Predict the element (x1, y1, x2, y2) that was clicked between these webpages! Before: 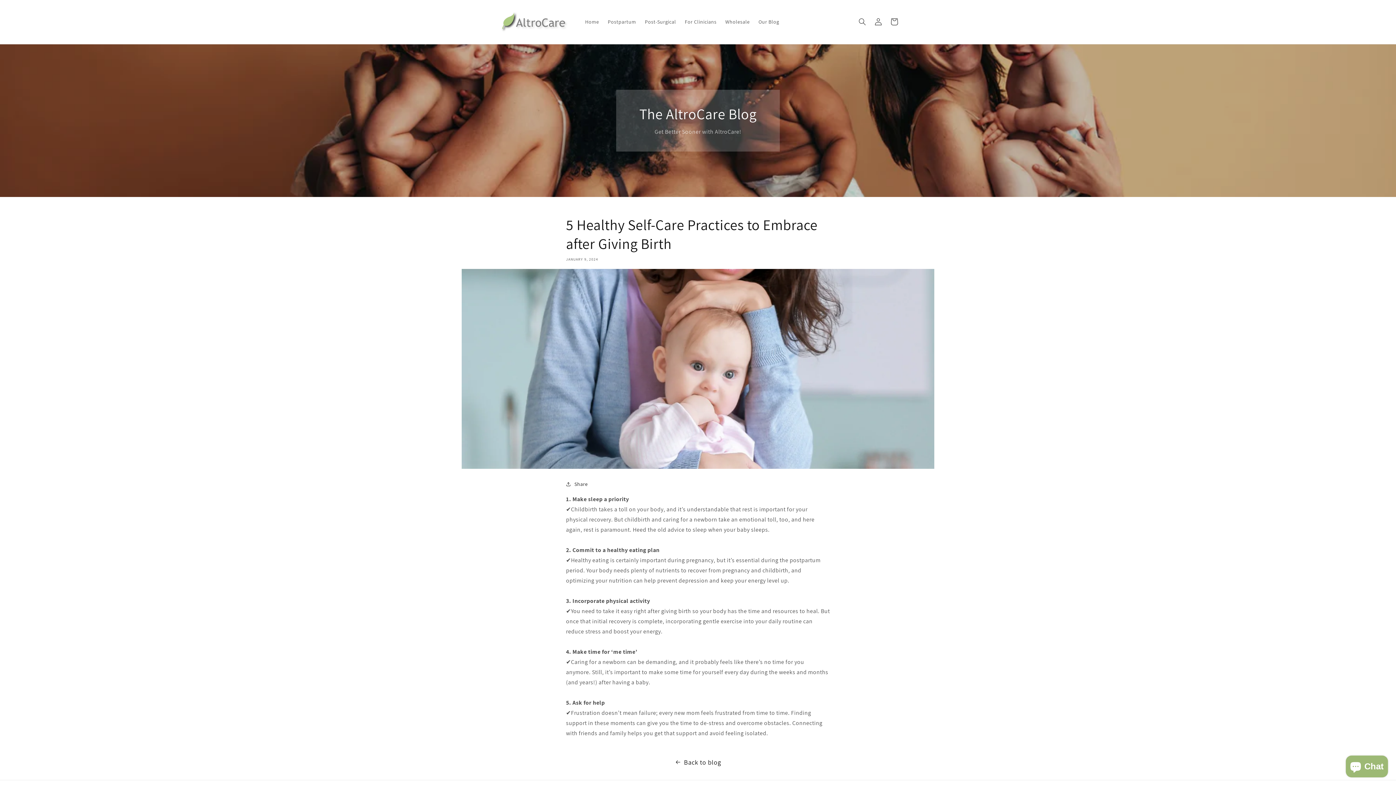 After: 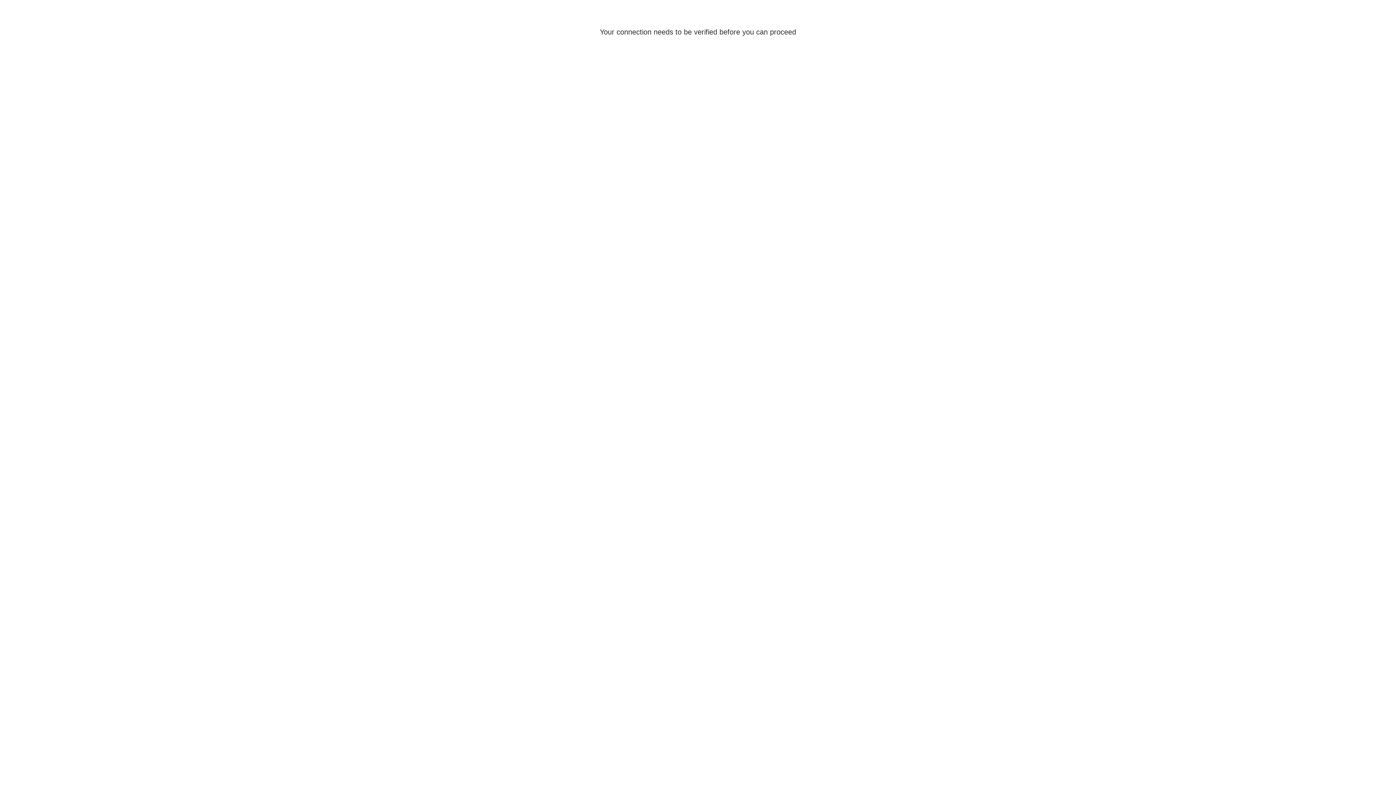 Action: bbox: (870, 13, 886, 29) label: Log in